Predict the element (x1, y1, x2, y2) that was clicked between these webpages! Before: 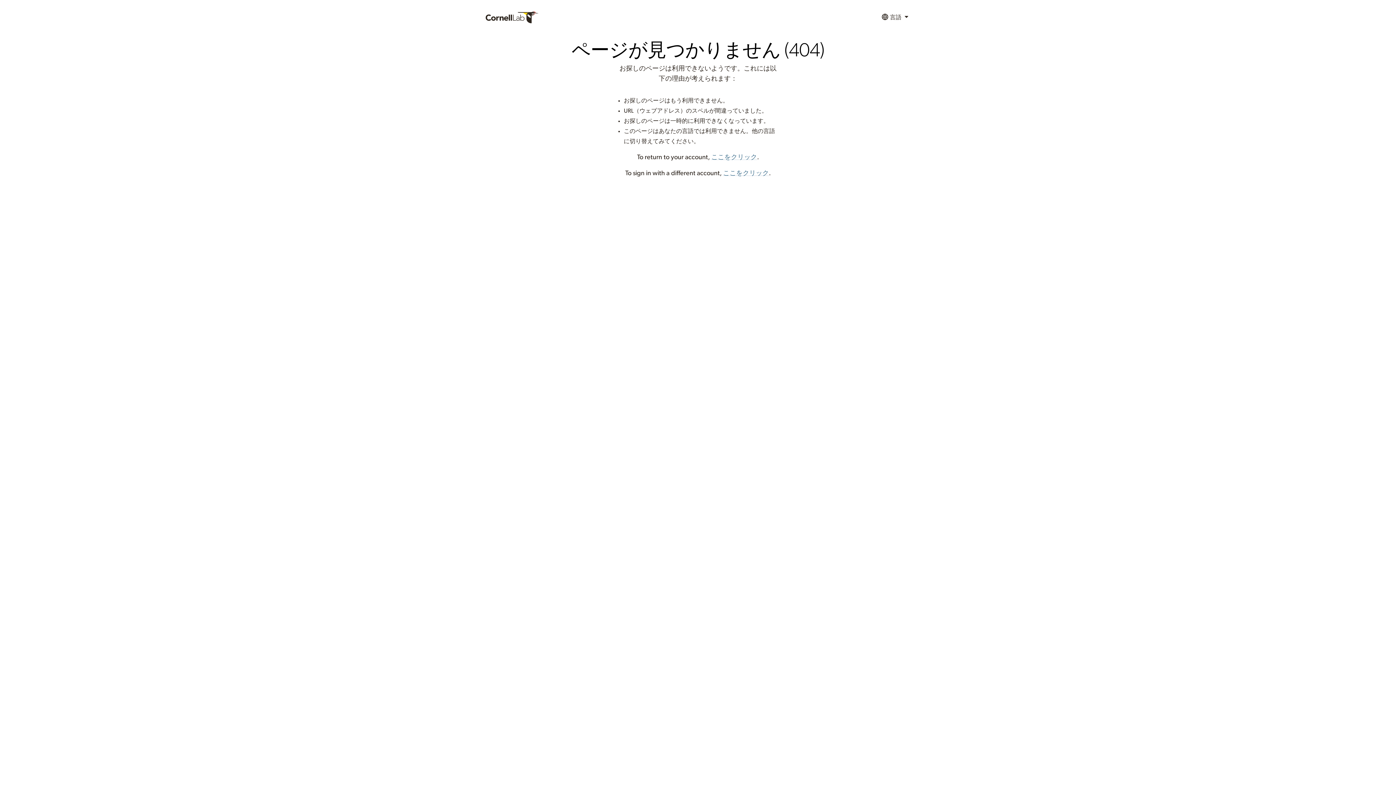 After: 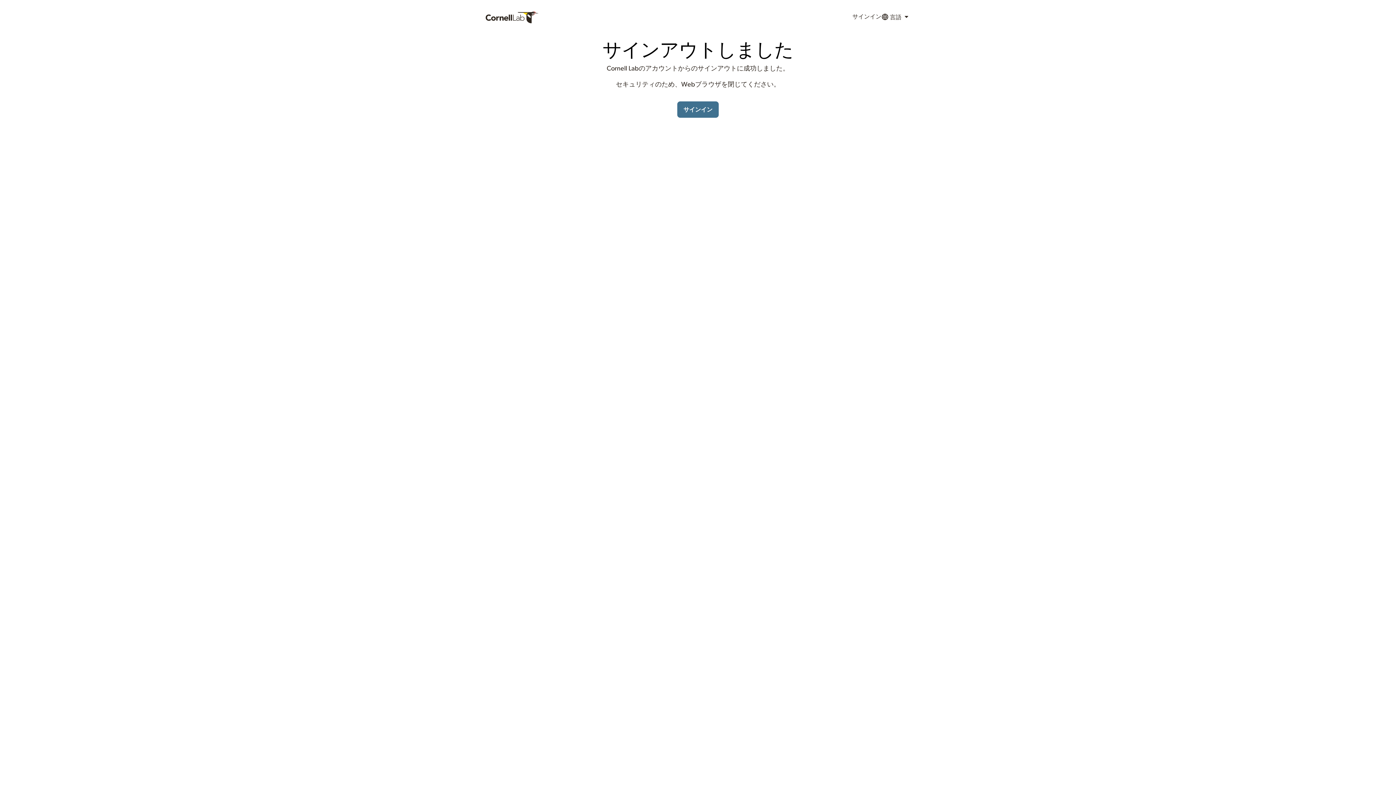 Action: bbox: (723, 170, 769, 176) label: ここをクリック